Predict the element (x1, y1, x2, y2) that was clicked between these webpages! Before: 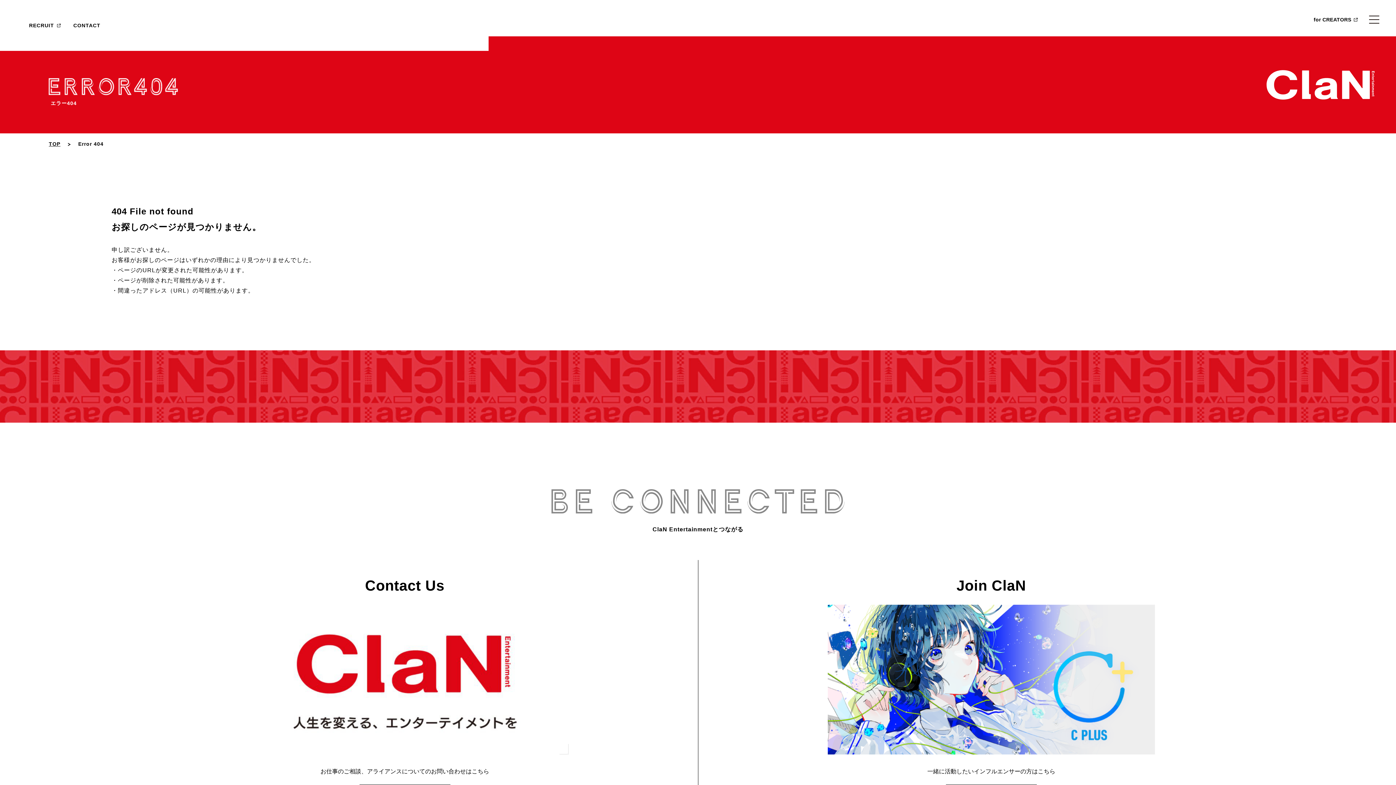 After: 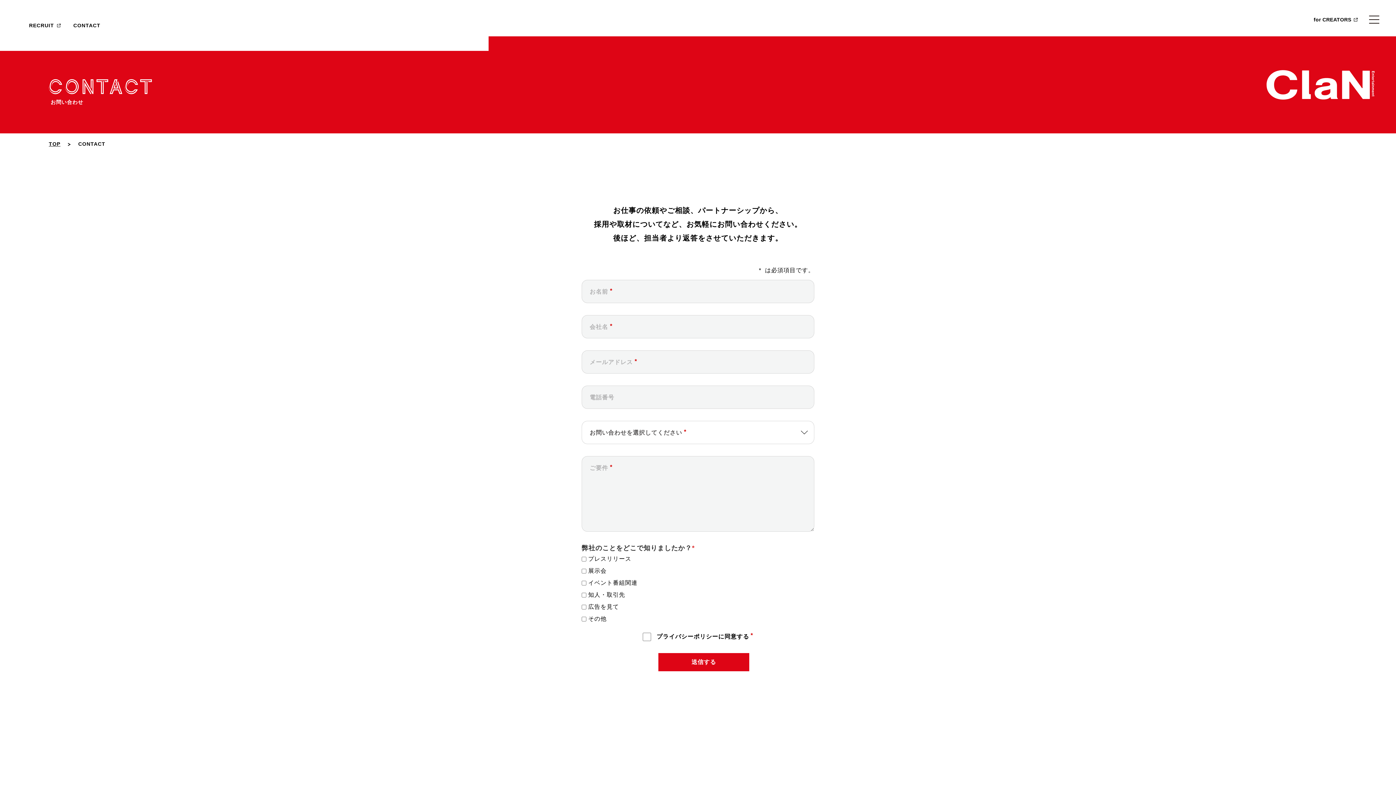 Action: label: CONTACT bbox: (73, 22, 100, 31)